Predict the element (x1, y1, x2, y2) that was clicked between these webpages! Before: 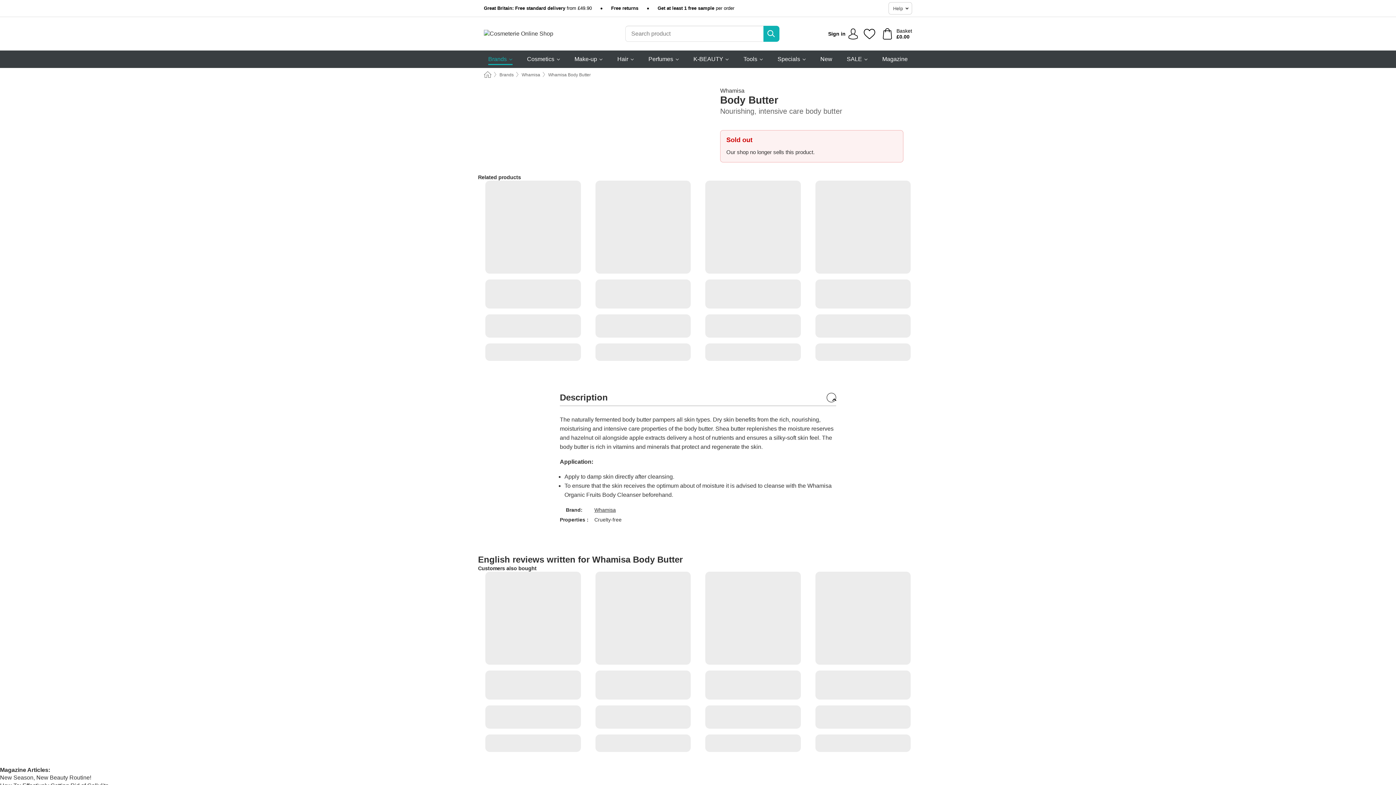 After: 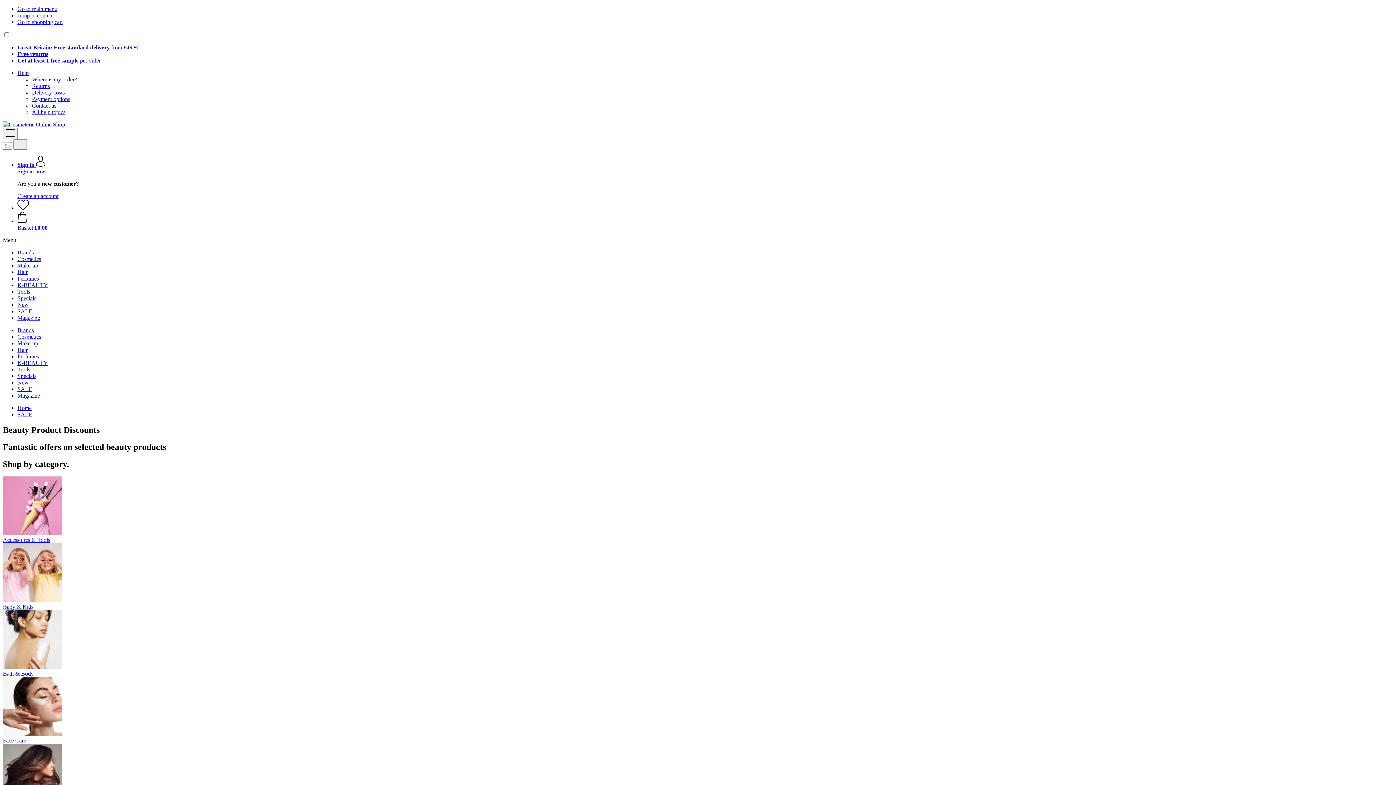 Action: label: SALE bbox: (846, 50, 868, 68)